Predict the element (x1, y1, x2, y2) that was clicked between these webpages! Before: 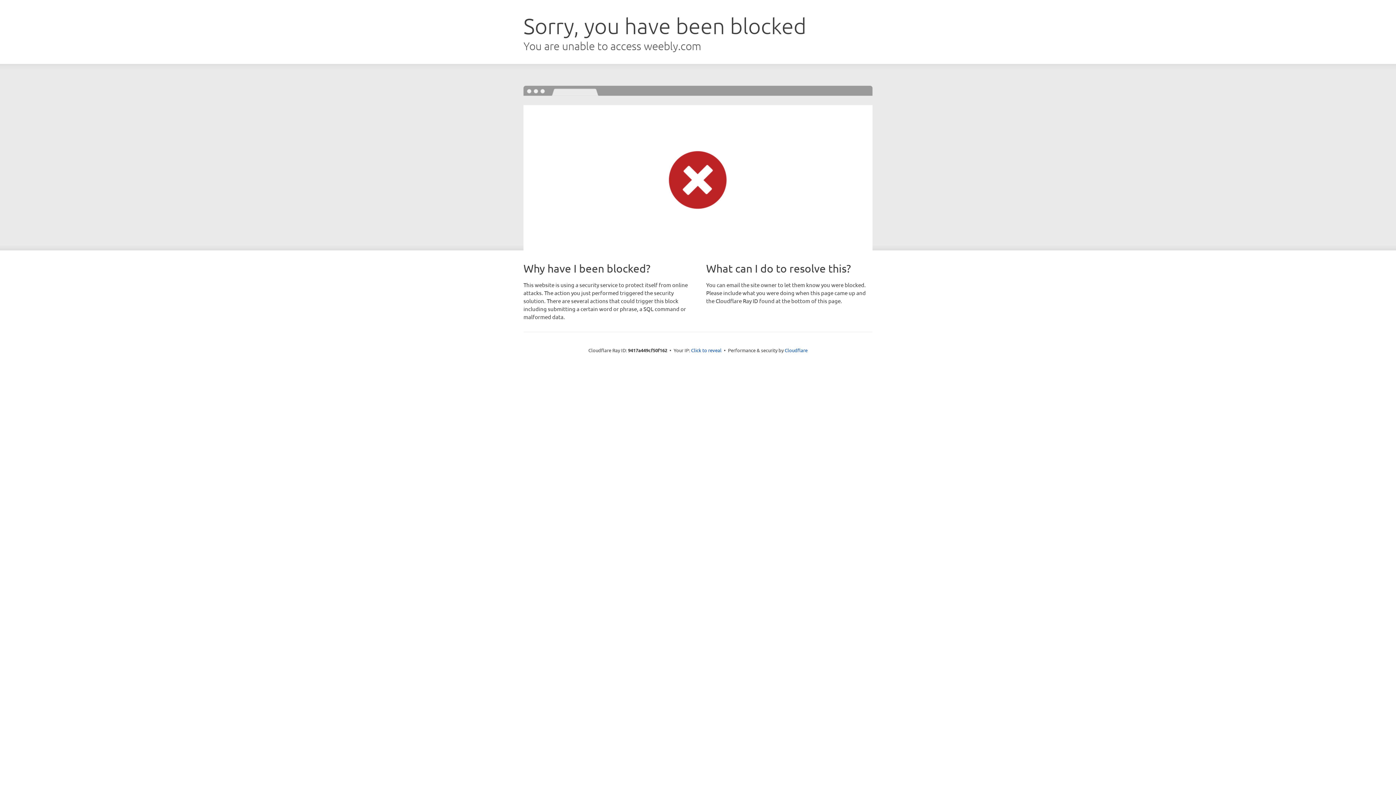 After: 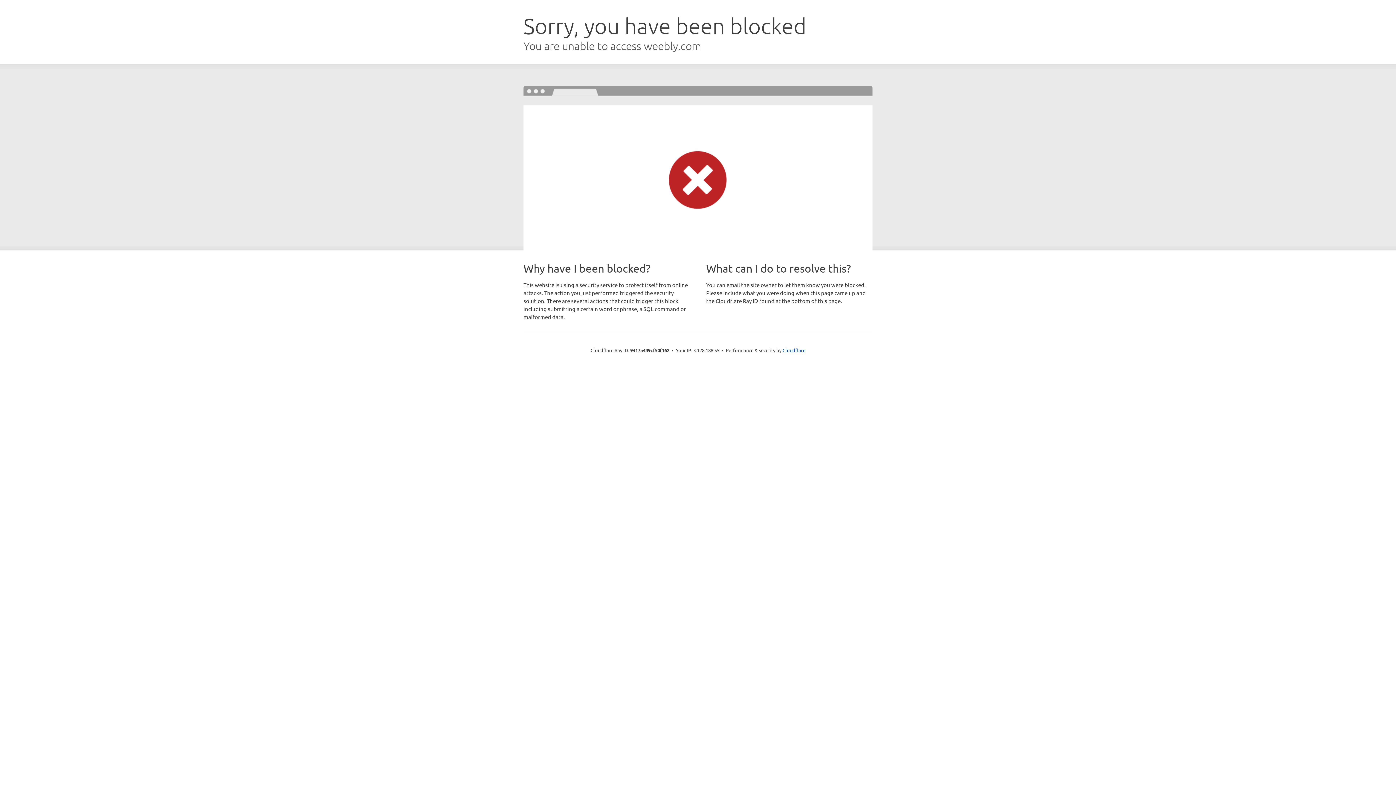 Action: bbox: (691, 346, 721, 353) label: Click to reveal